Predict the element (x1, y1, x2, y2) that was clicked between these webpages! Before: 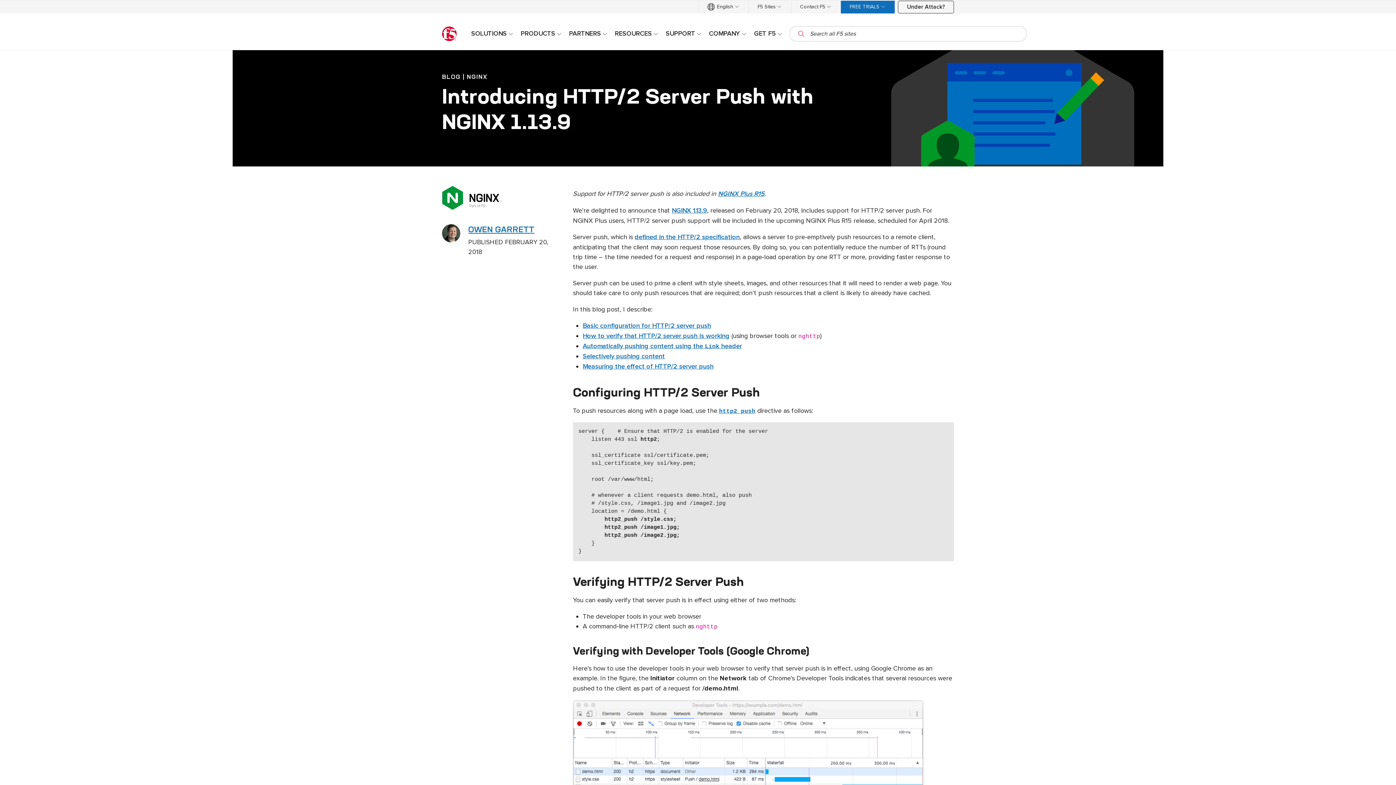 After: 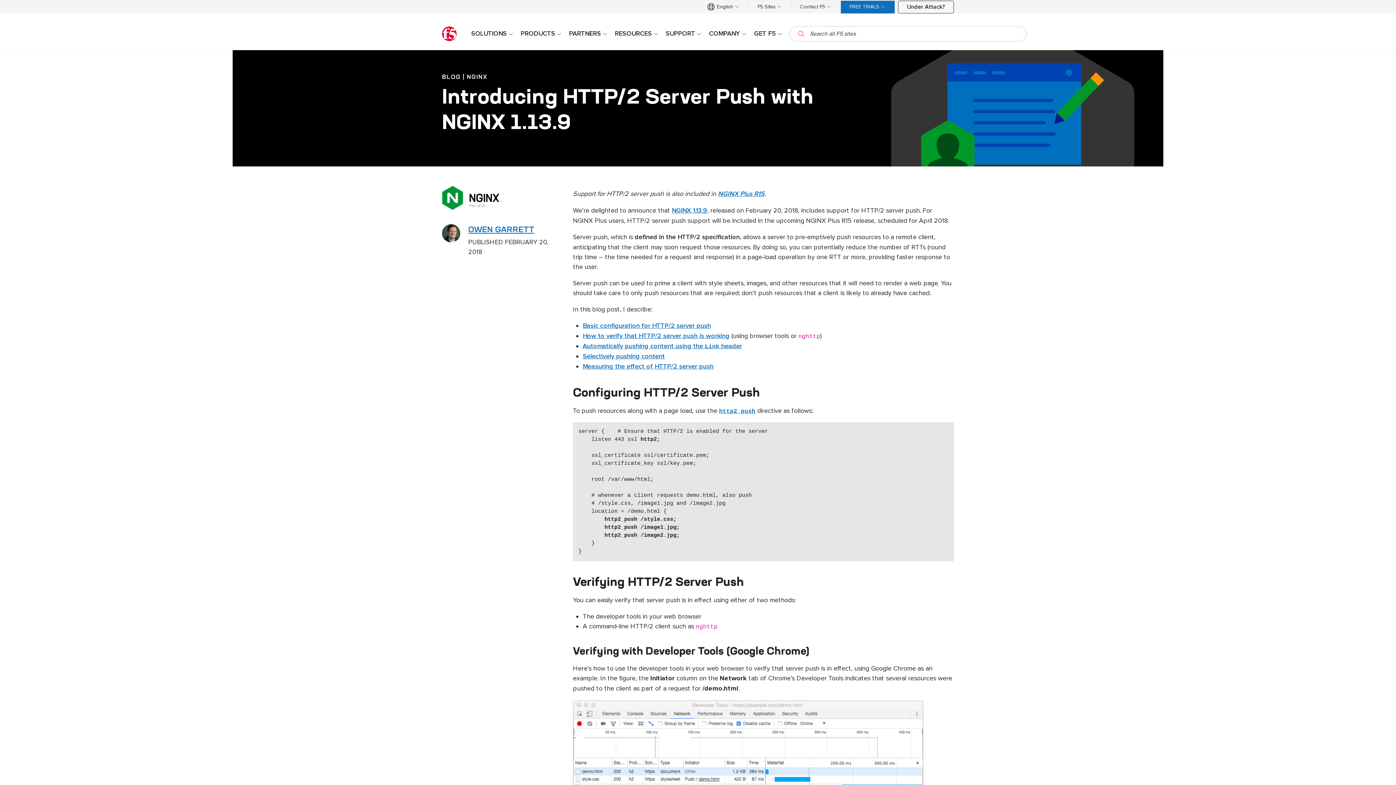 Action: label: defined in the HTTP/2 specification bbox: (634, 234, 740, 240)